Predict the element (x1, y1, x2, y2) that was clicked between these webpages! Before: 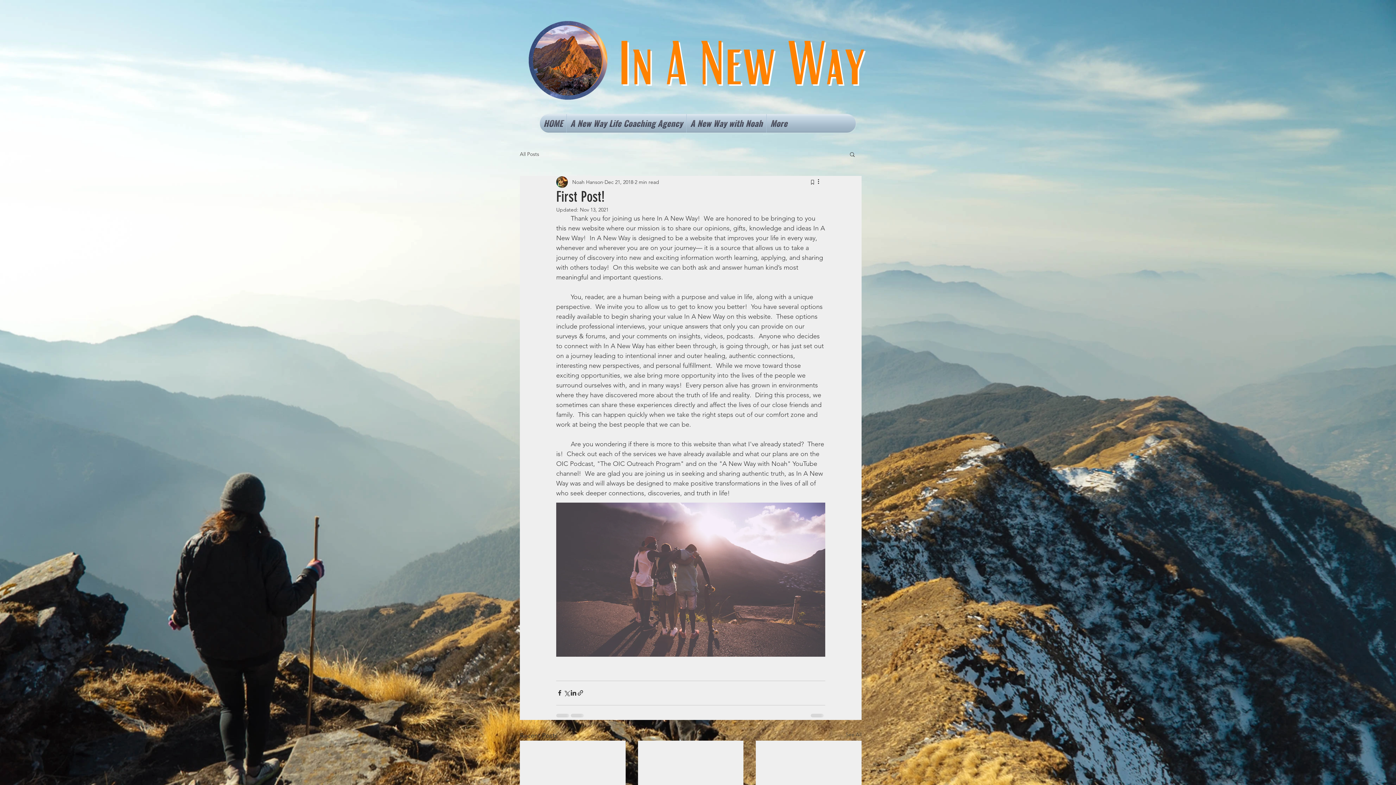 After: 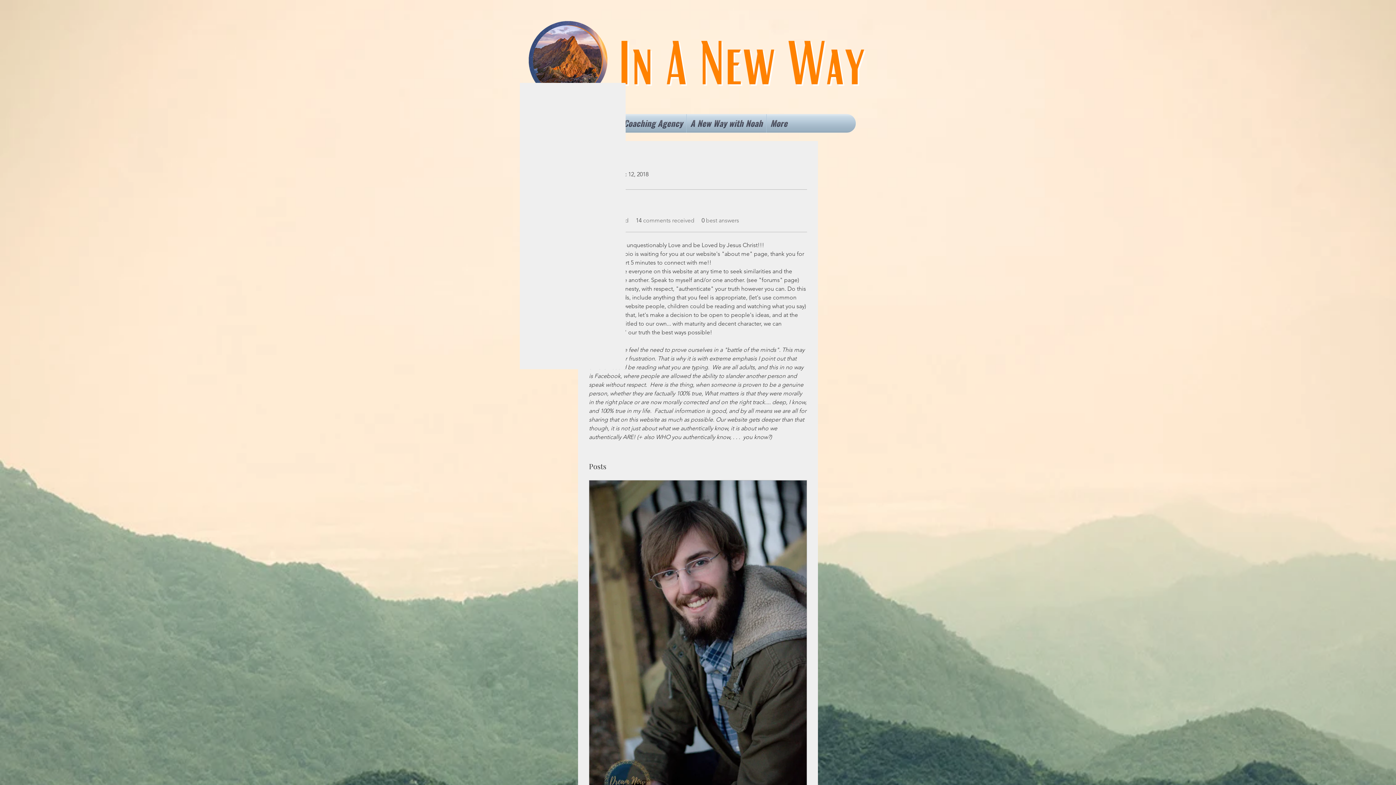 Action: label: Noah Hanson bbox: (572, 178, 603, 186)